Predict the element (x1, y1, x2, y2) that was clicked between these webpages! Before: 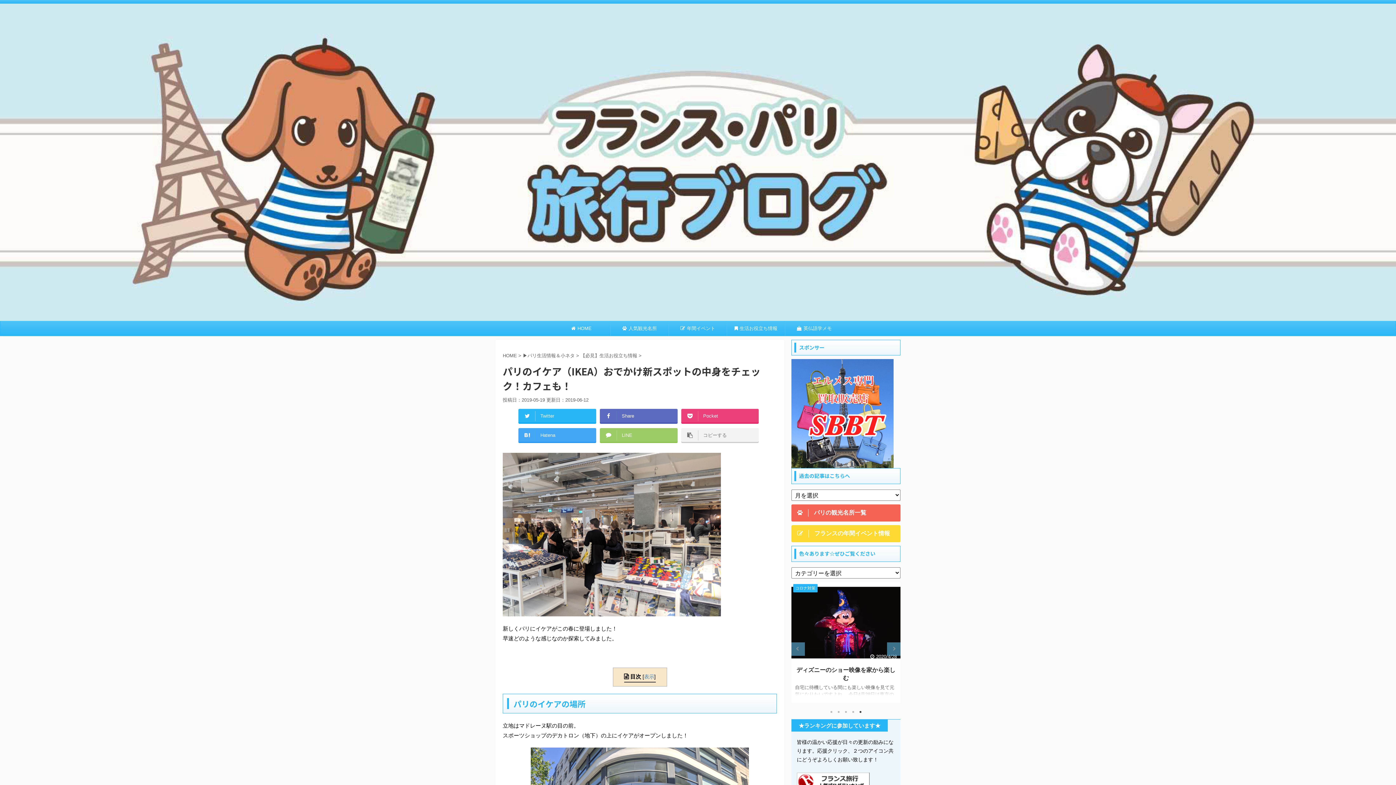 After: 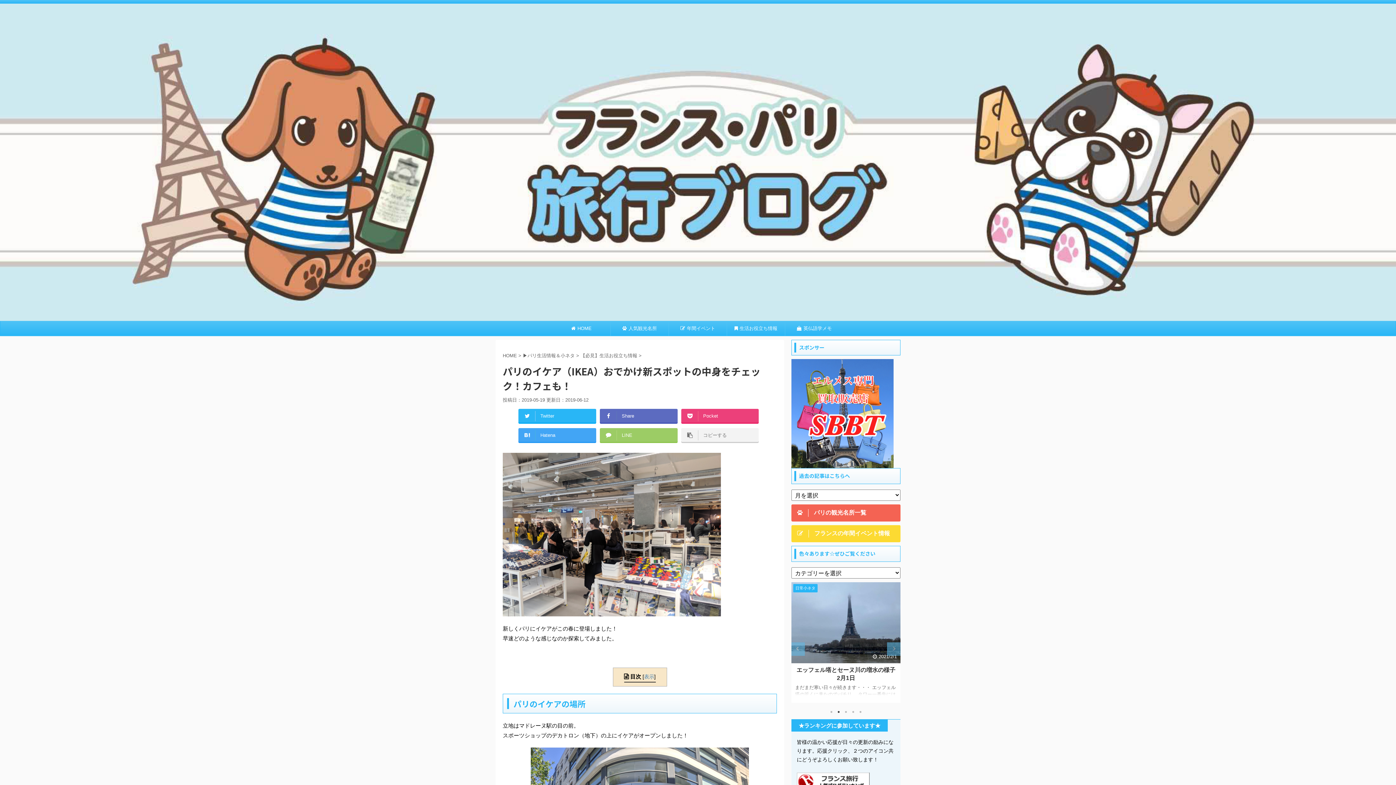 Action: label: 2 of 5 bbox: (835, 708, 842, 716)